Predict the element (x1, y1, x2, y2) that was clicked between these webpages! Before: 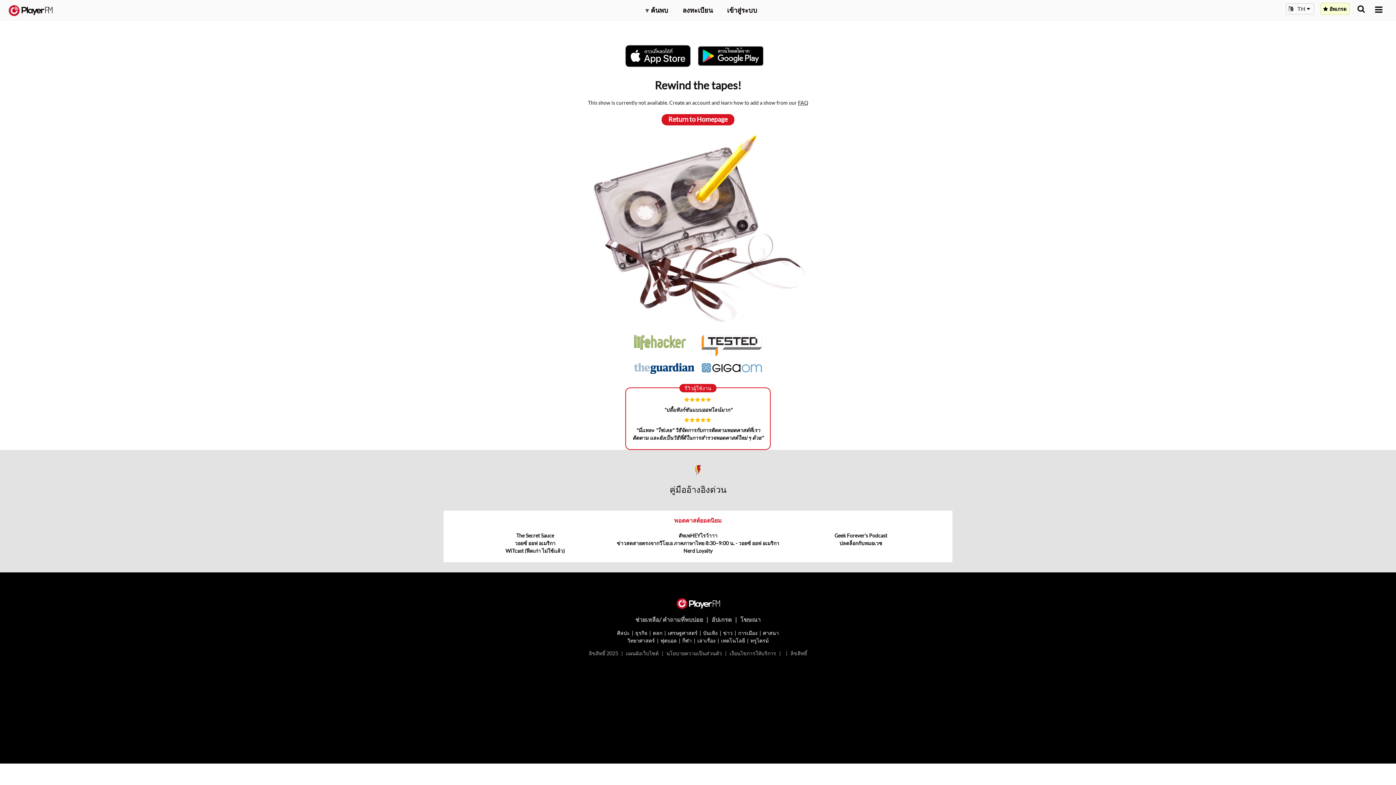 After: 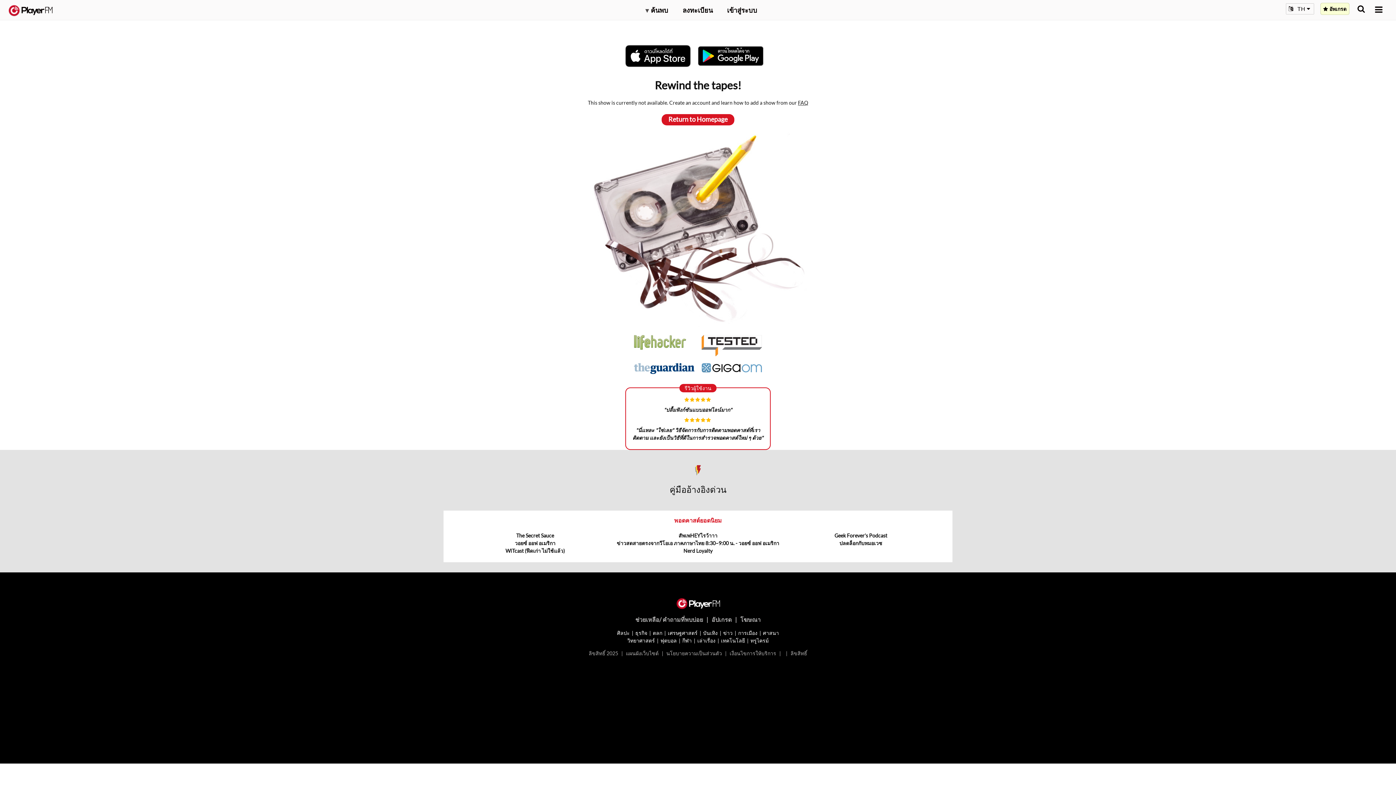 Action: bbox: (698, 43, 770, 68)